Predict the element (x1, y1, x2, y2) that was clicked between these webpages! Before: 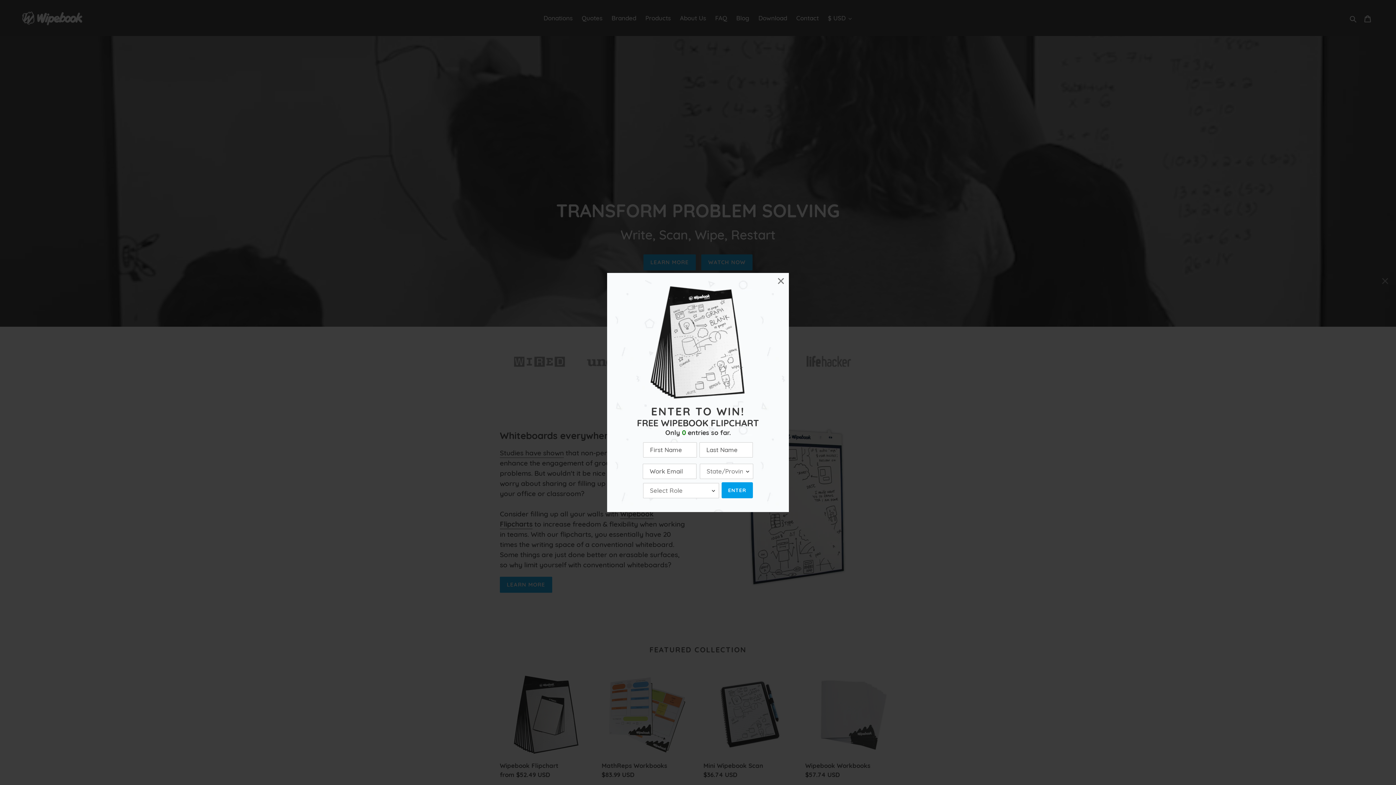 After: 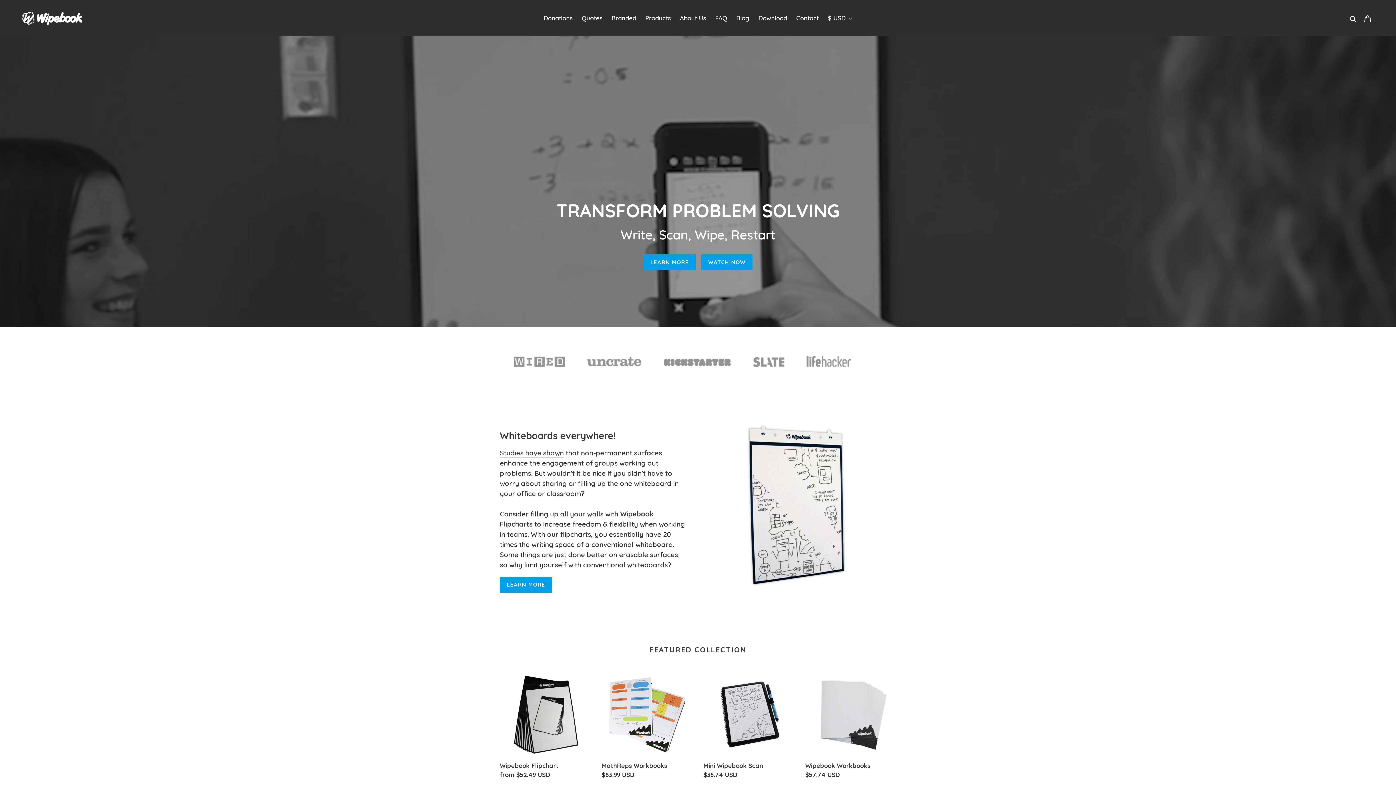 Action: bbox: (773, 273, 789, 289) label: ×